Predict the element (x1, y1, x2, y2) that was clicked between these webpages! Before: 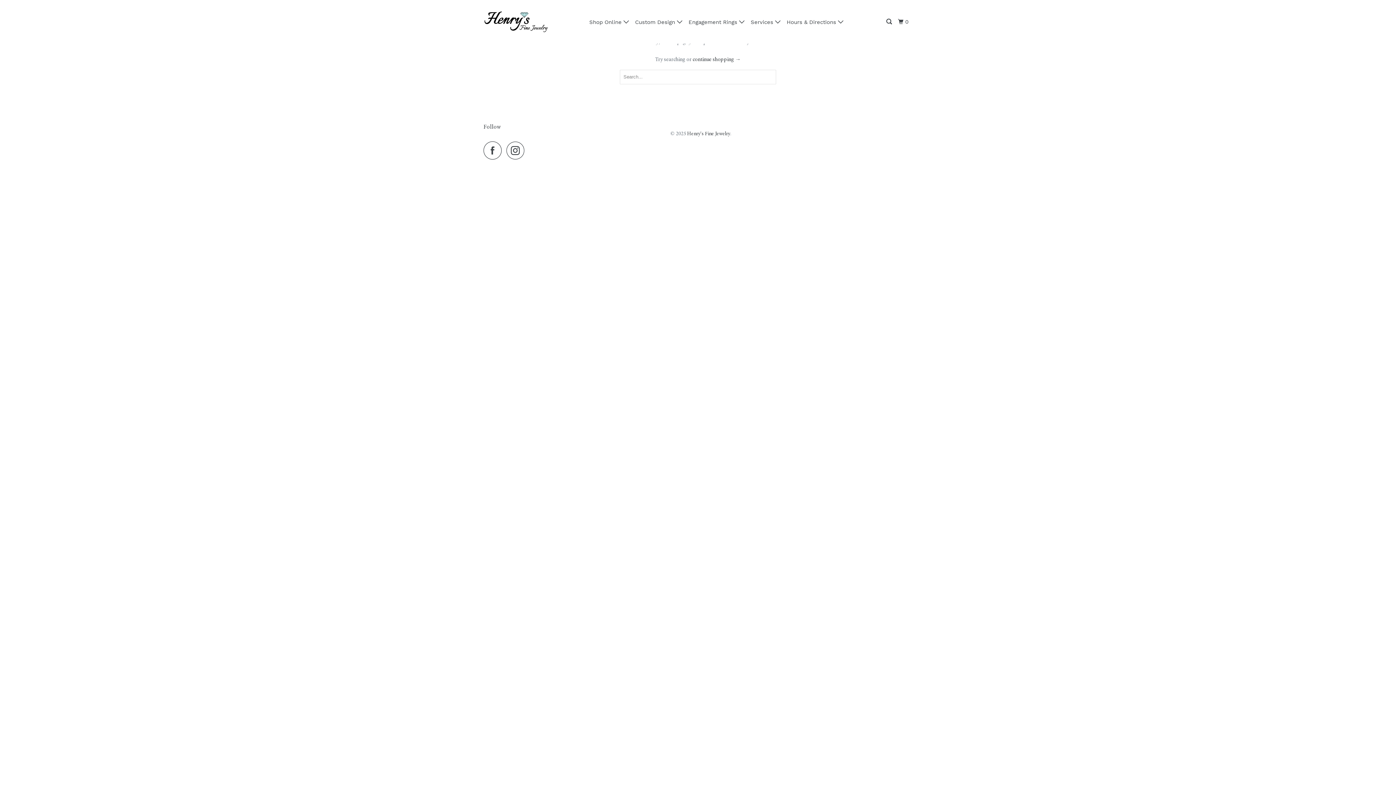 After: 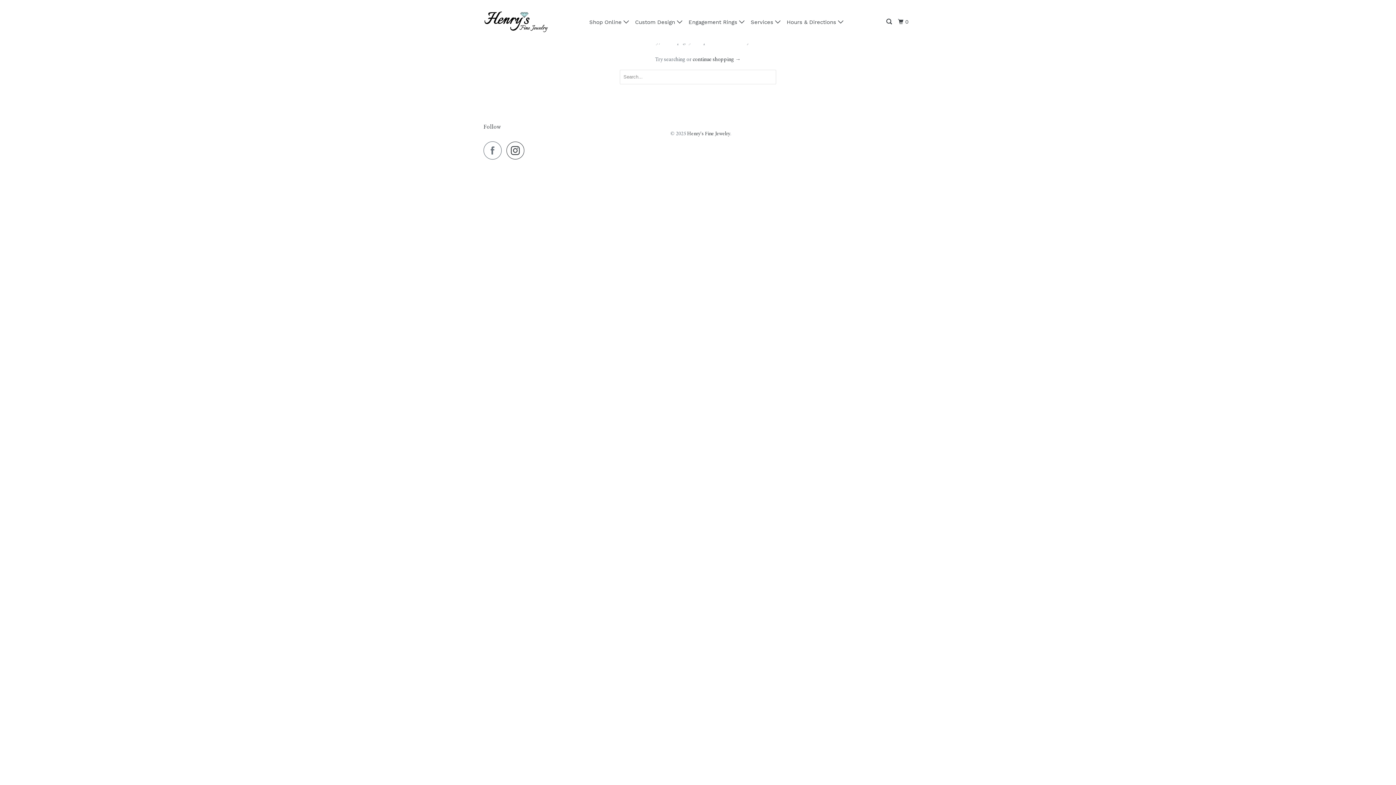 Action: bbox: (483, 141, 505, 159)